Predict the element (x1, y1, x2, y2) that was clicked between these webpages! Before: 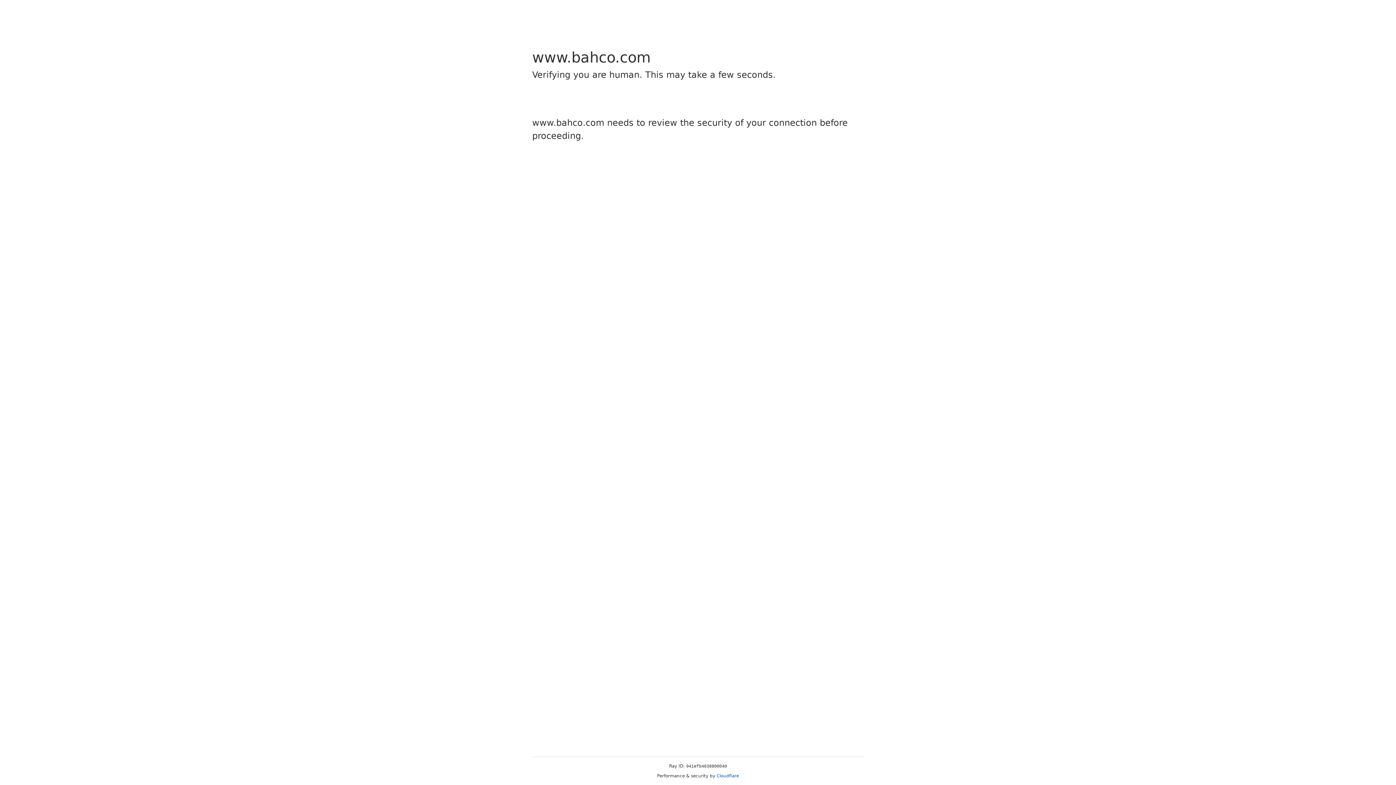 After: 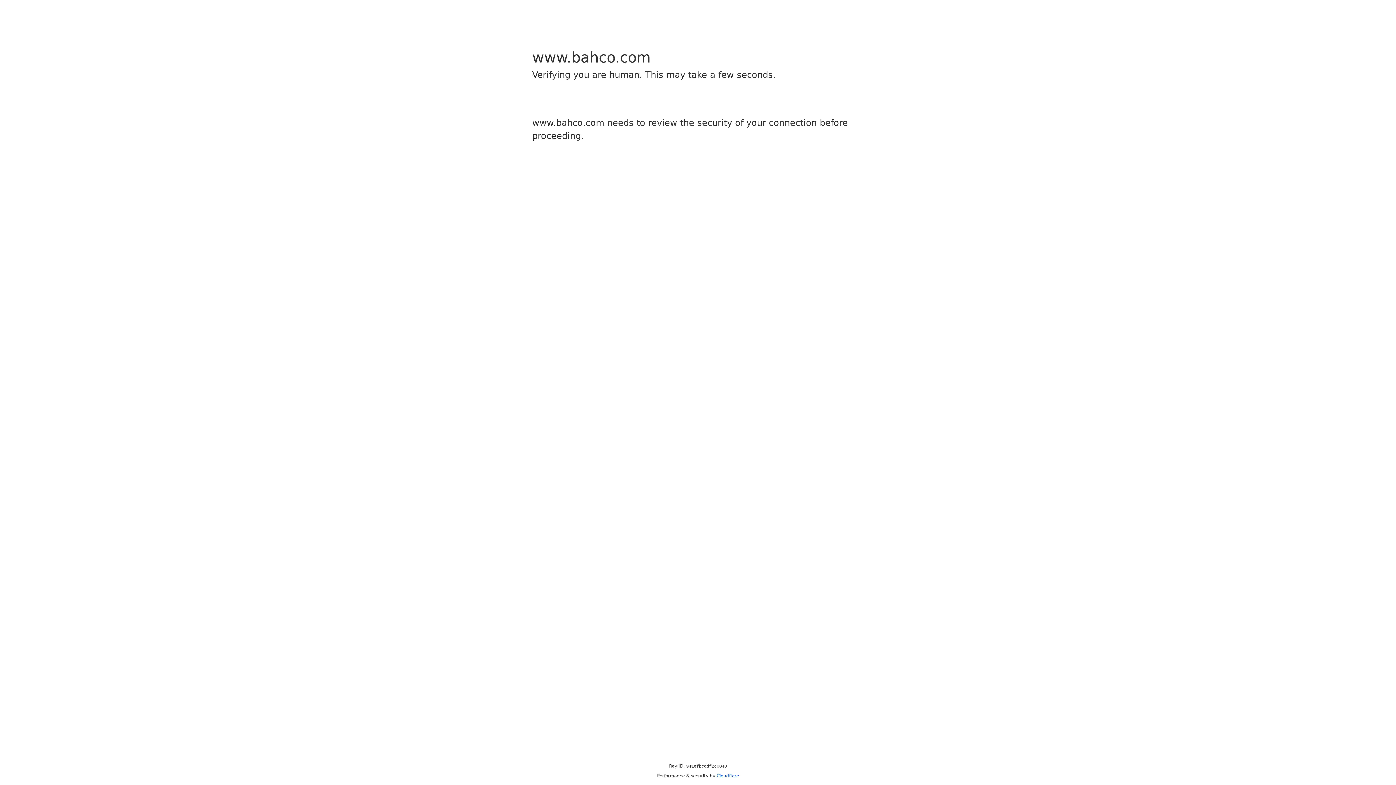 Action: label: Cloudflare bbox: (716, 773, 739, 778)